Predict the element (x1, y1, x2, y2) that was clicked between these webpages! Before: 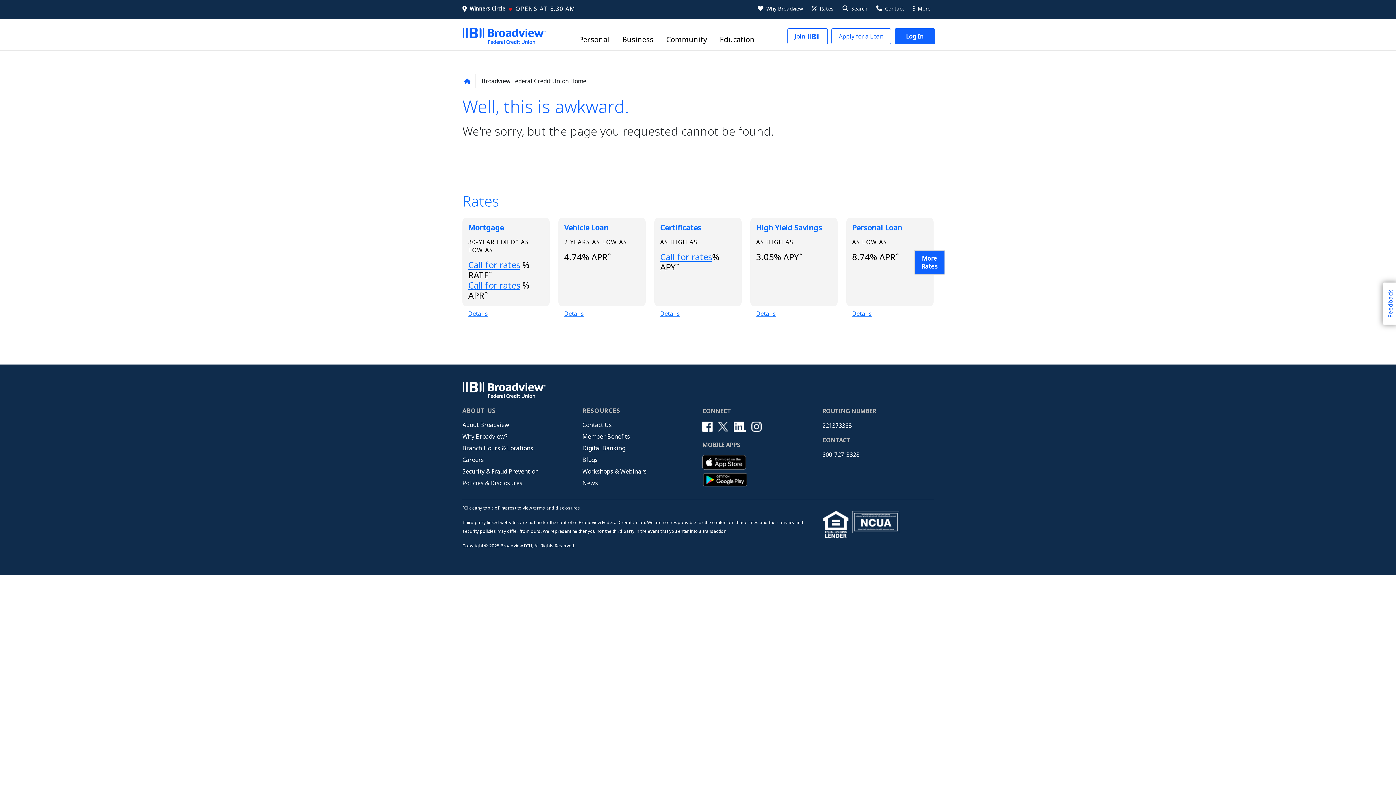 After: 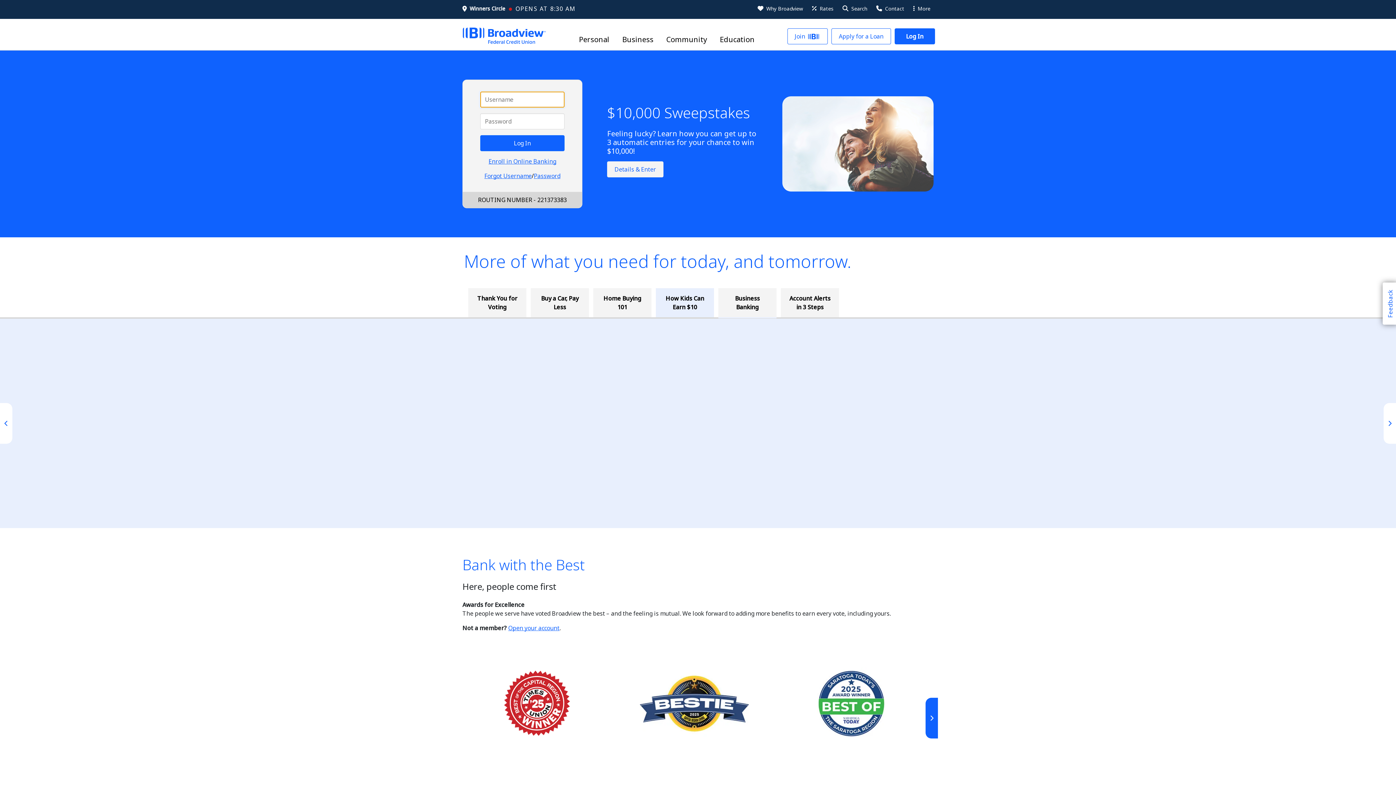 Action: label: Back to home page bbox: (459, 72, 475, 89)